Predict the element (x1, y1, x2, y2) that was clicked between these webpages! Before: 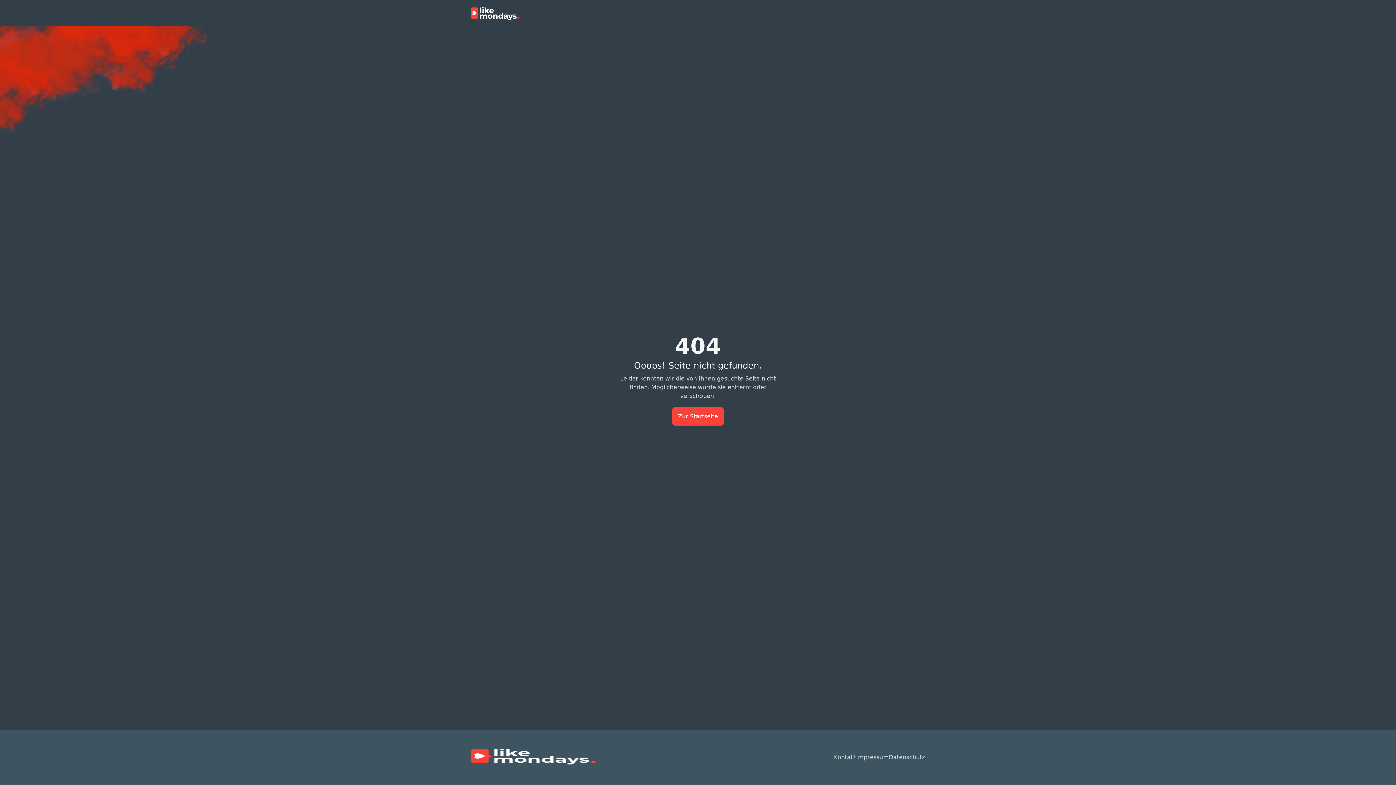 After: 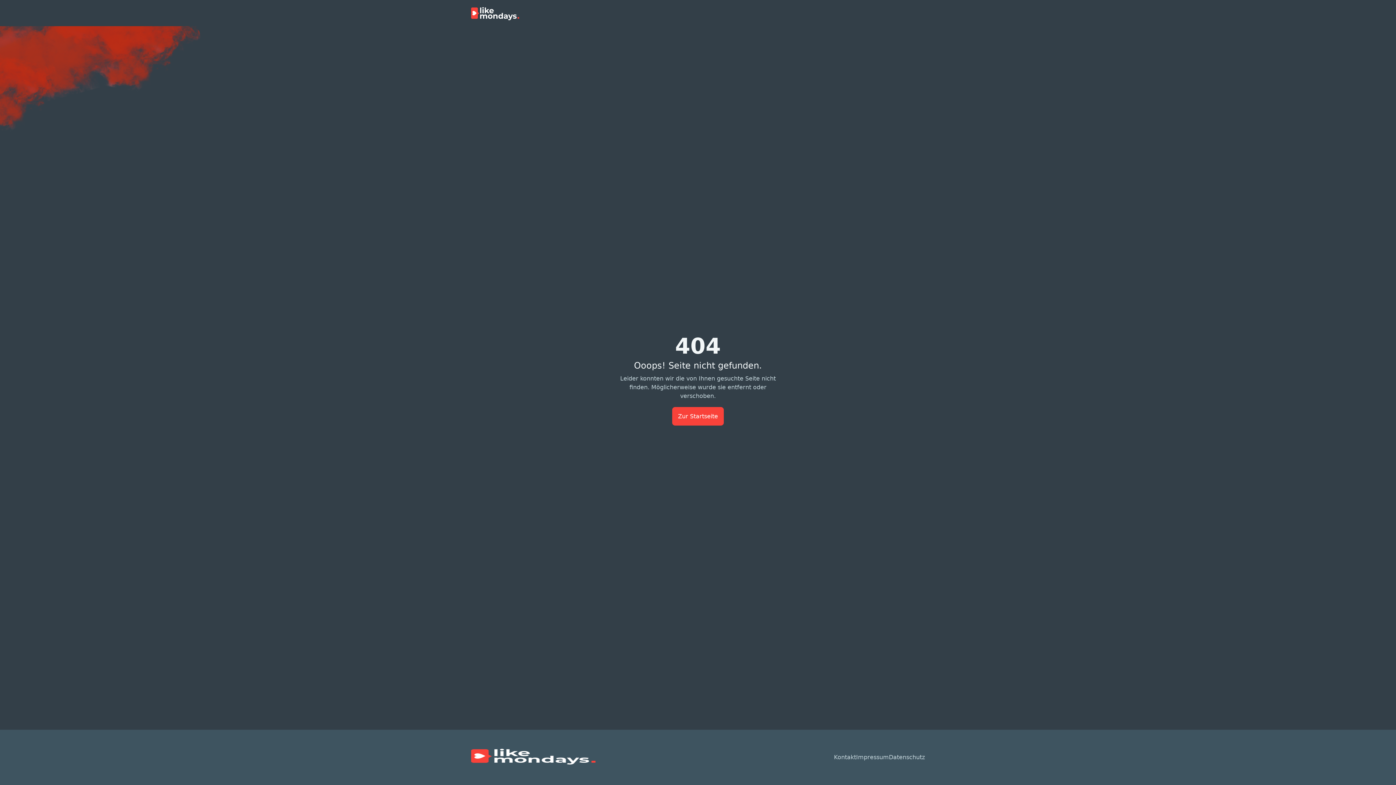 Action: label: Kontakt bbox: (834, 753, 856, 762)